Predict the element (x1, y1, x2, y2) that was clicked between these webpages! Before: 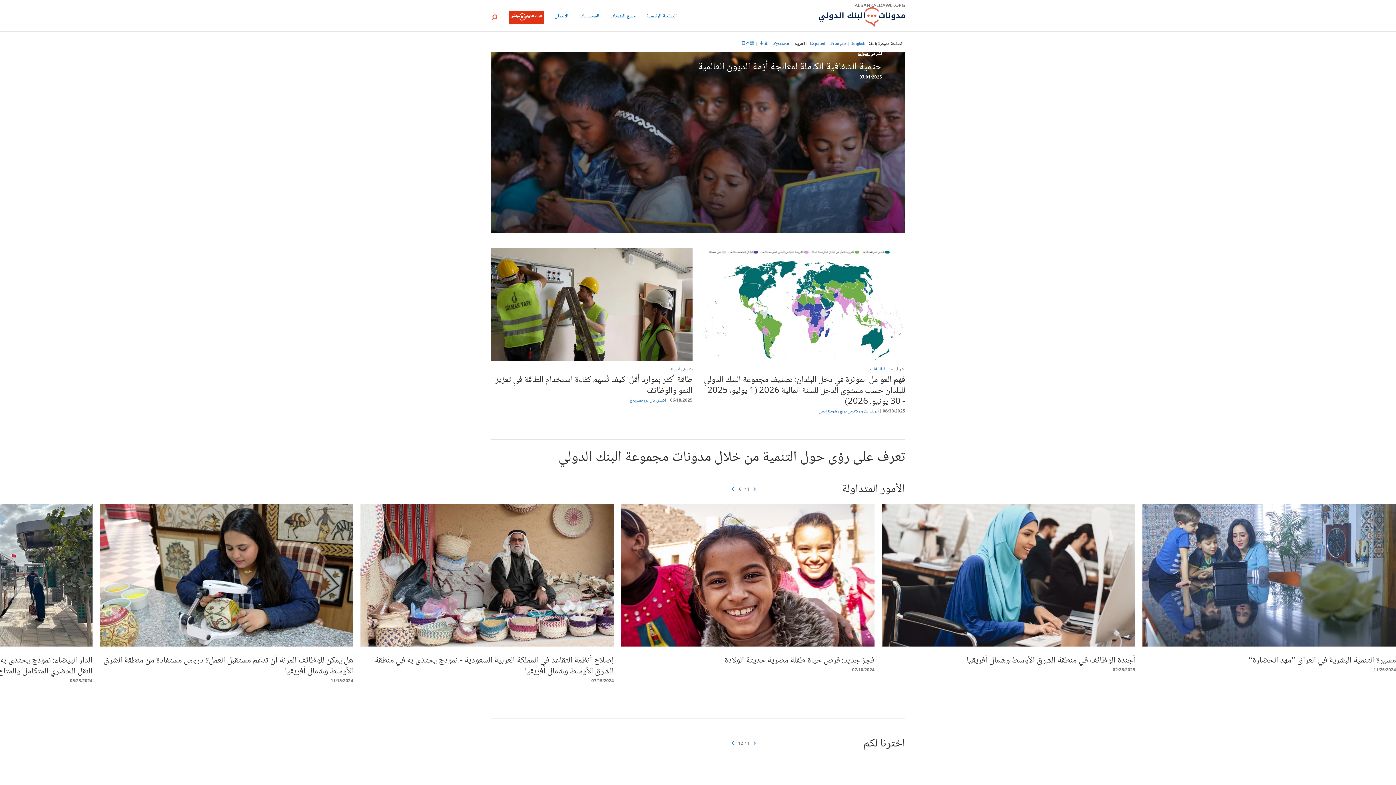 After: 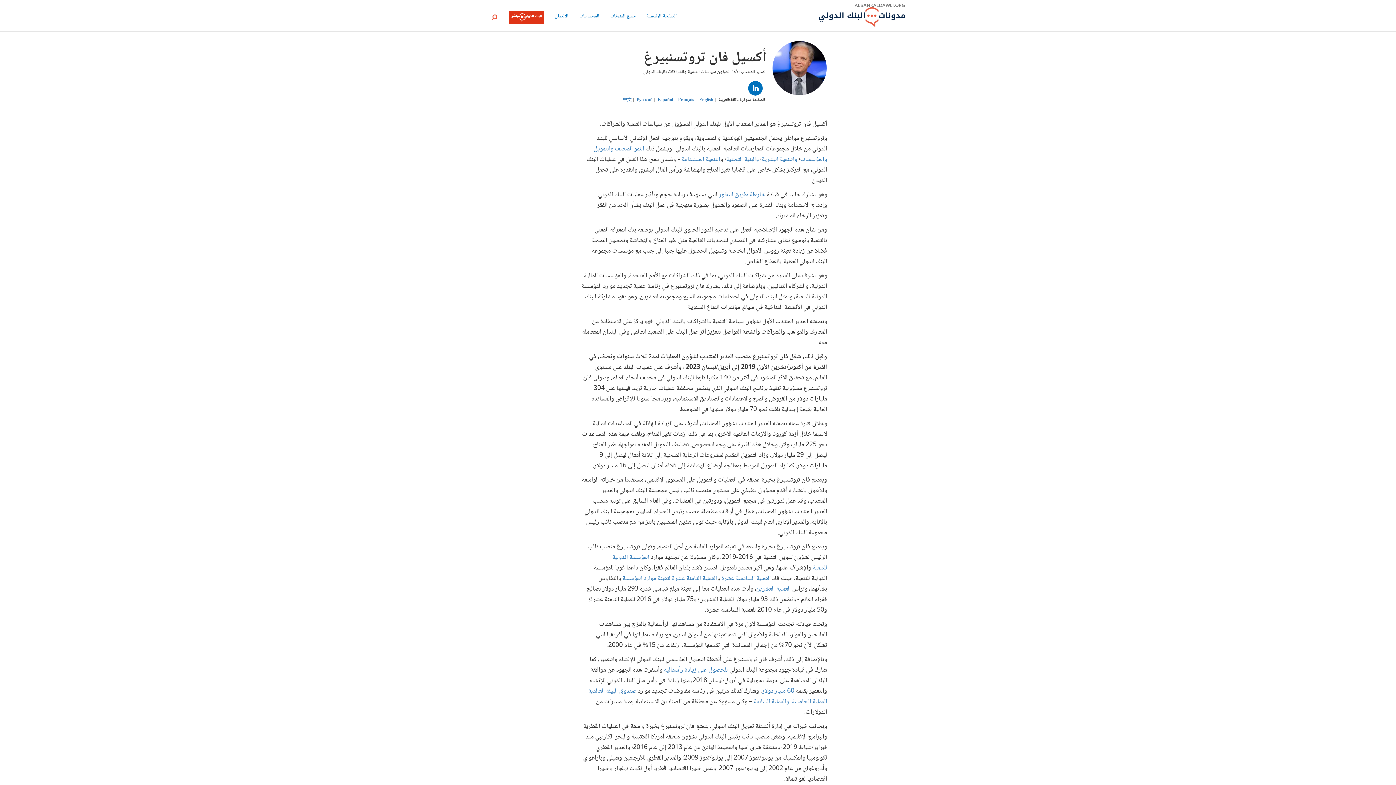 Action: bbox: (629, 397, 666, 404) label: أكسيل فان تروتسنبيرغ